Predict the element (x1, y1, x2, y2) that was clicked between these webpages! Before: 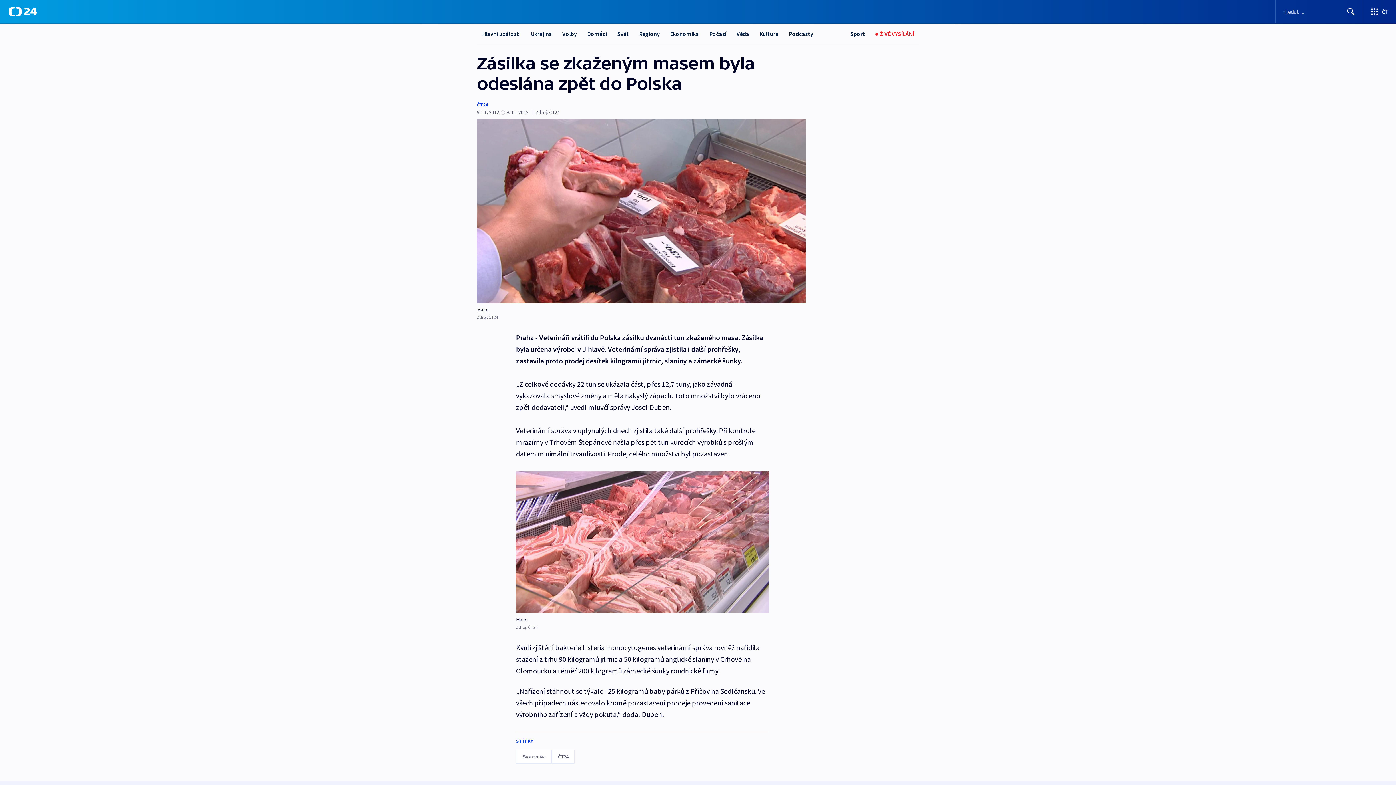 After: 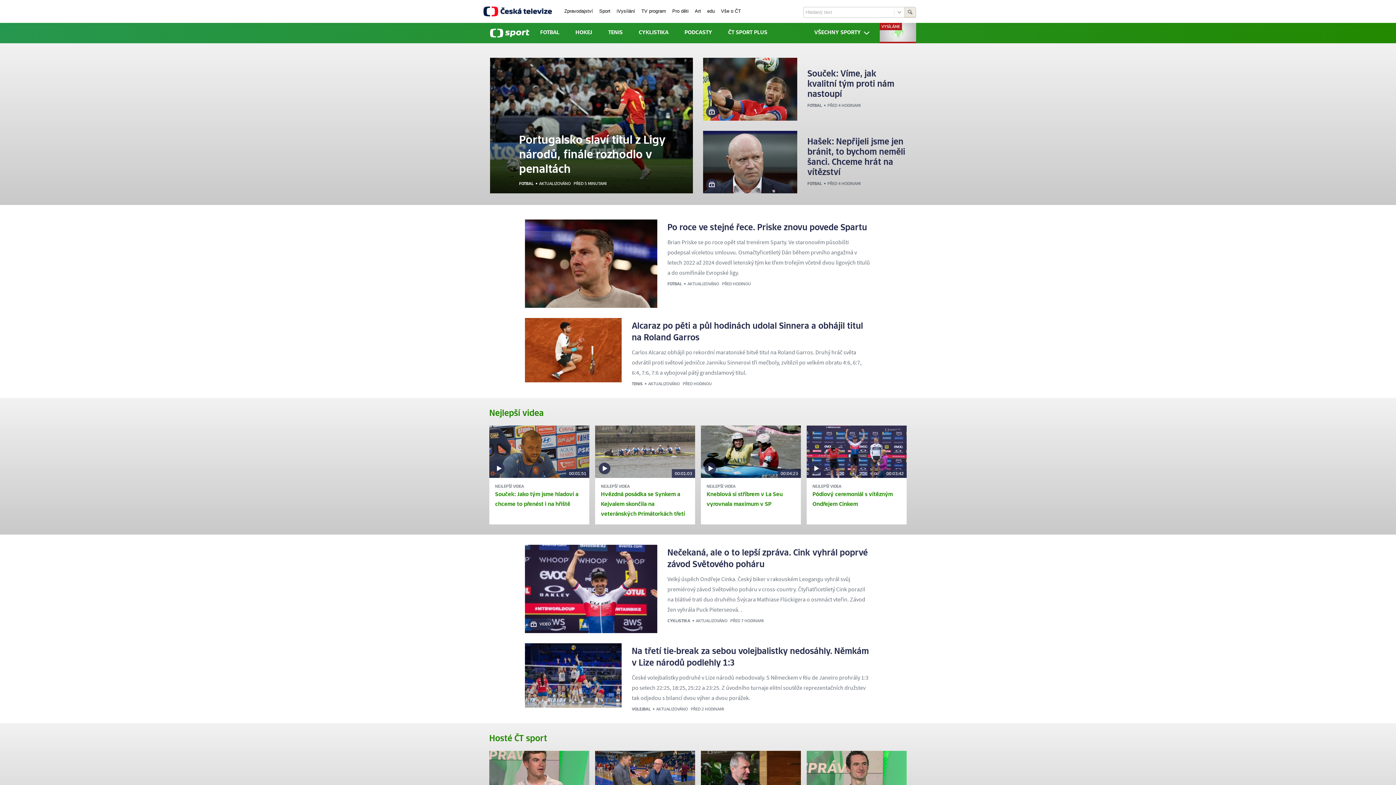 Action: bbox: (845, 23, 870, 44) label: Sport